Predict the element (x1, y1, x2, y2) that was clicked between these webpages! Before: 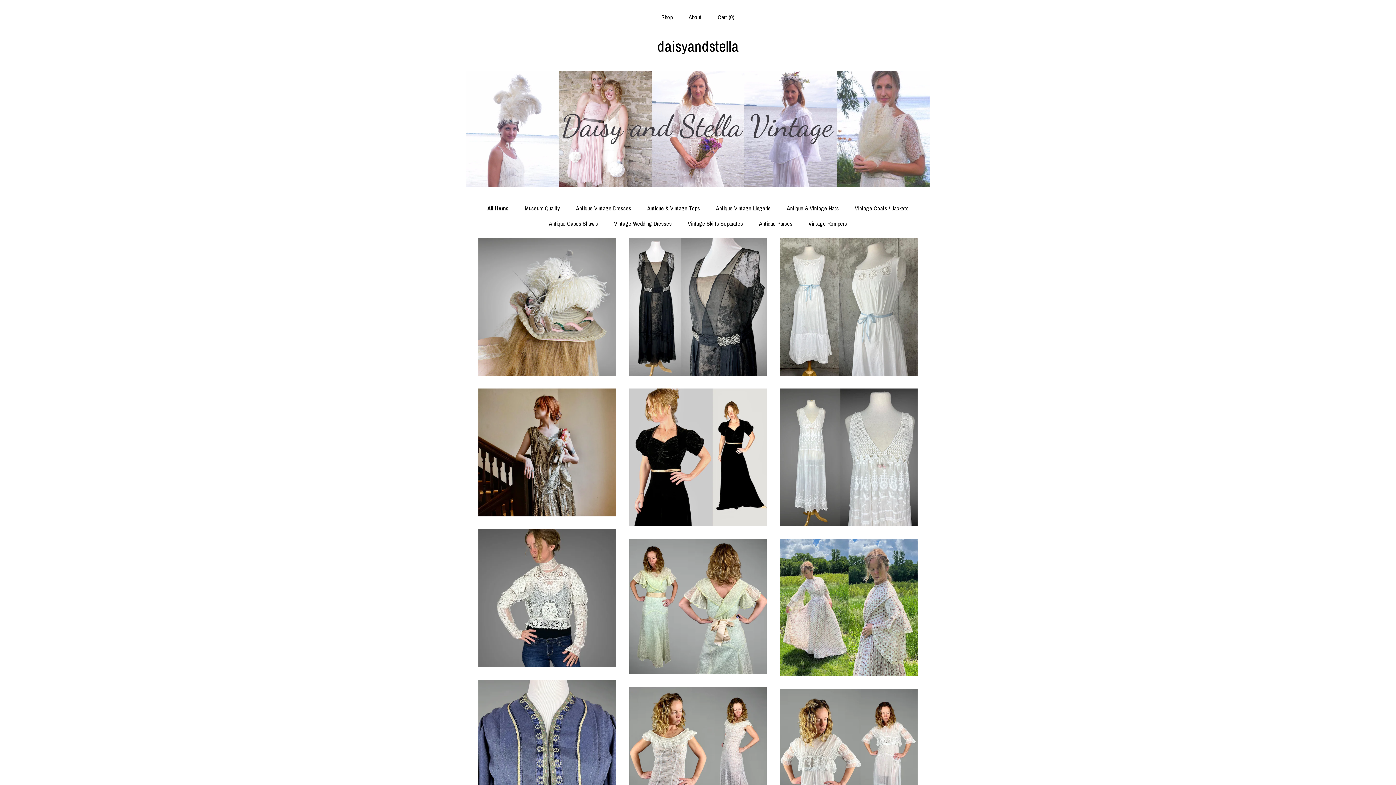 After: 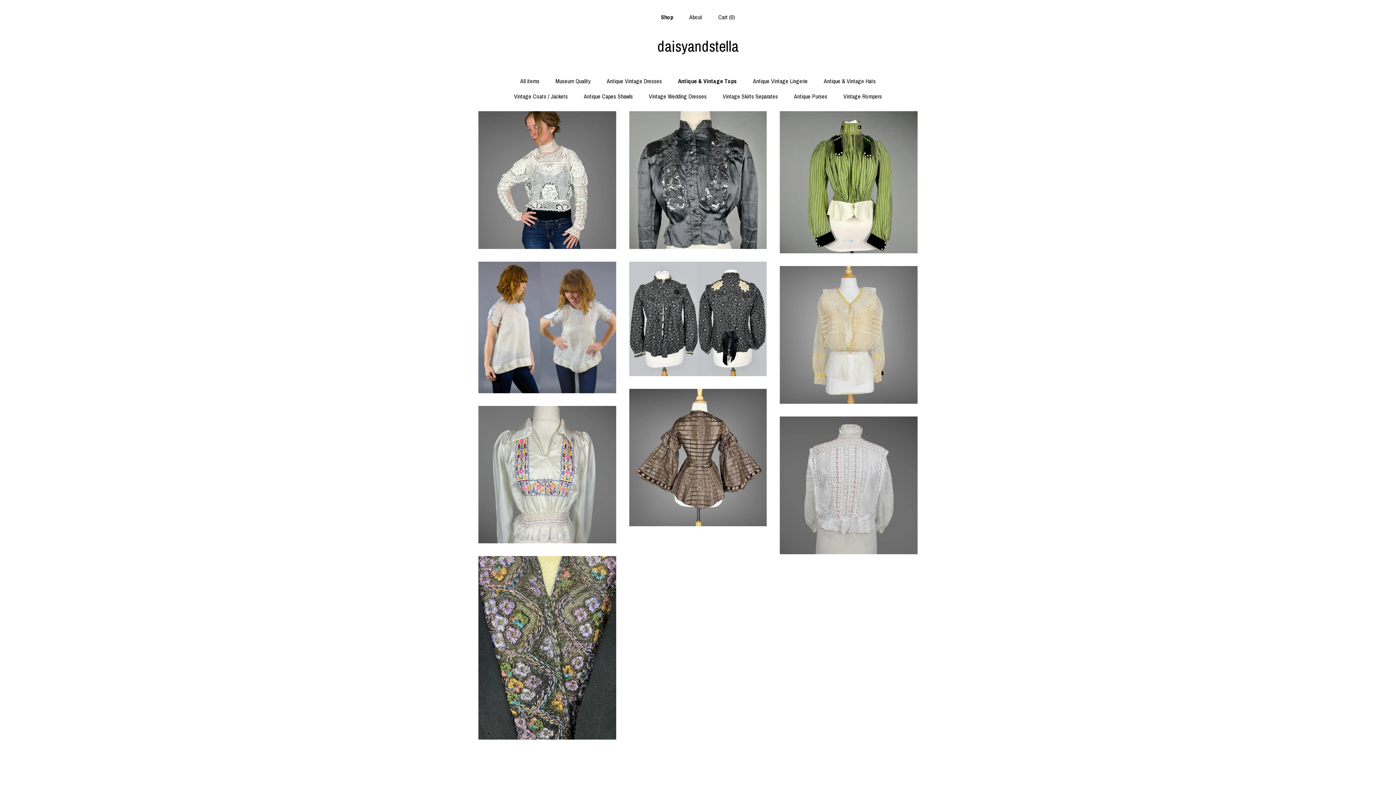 Action: bbox: (647, 204, 700, 212) label: Antique & Vintage Tops